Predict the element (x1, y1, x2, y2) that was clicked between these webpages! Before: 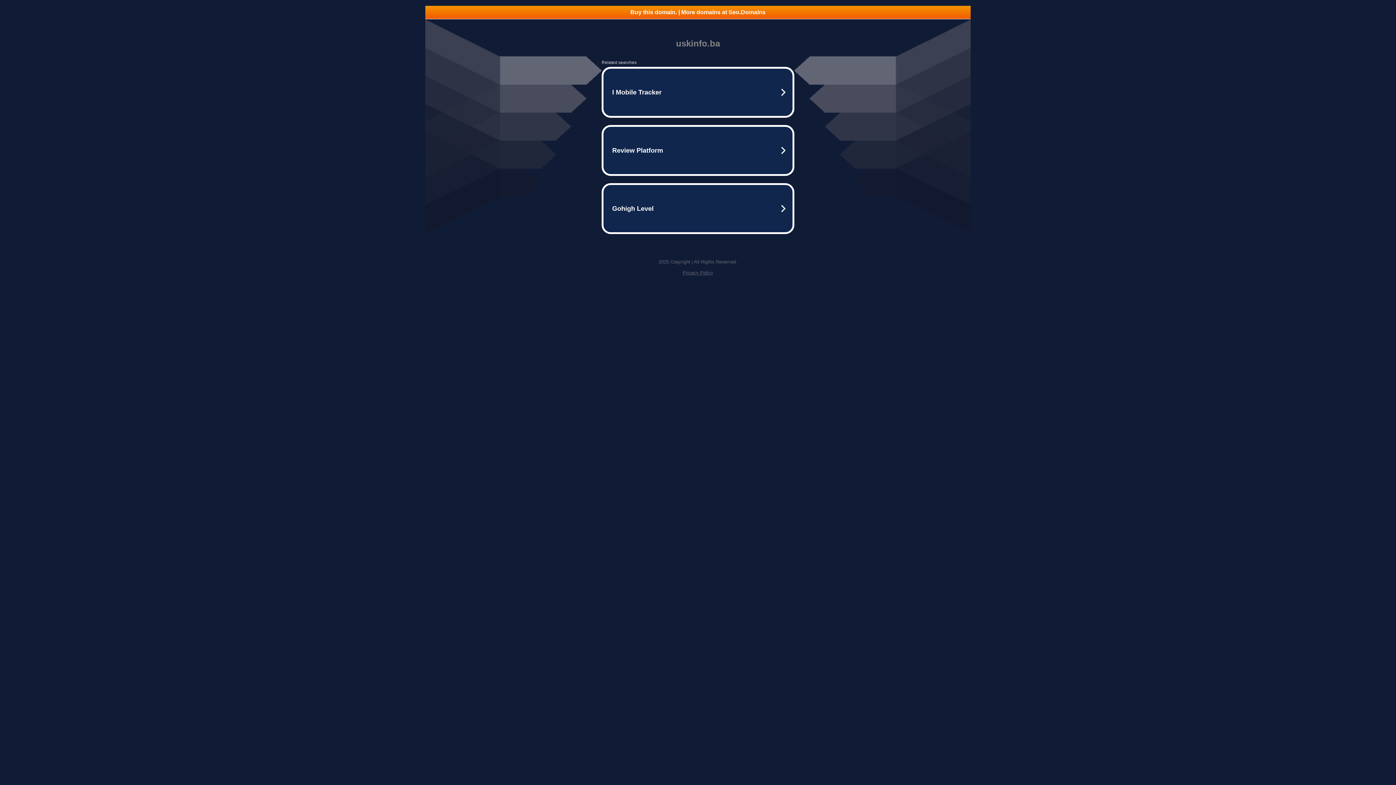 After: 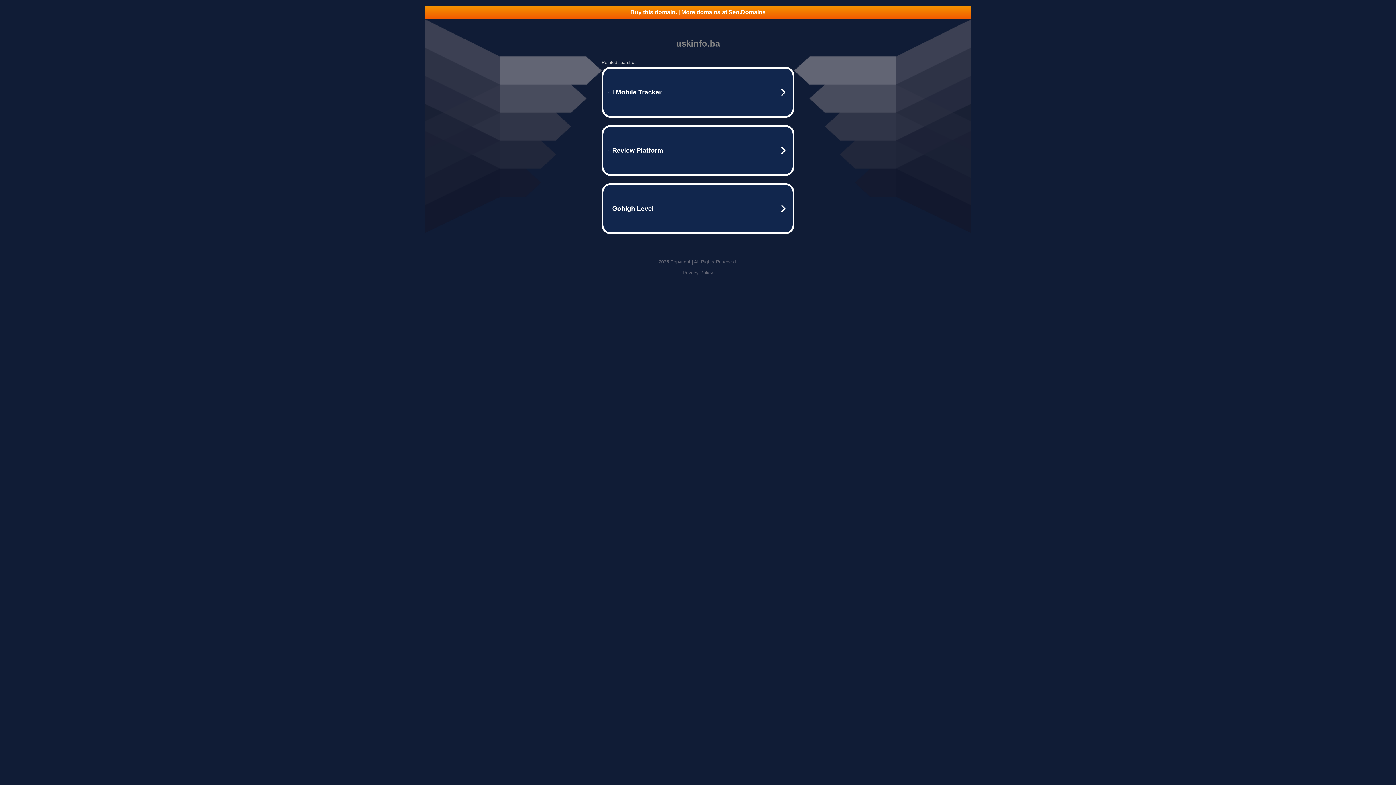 Action: label: Buy this domain. | More domains at Seo.Domains bbox: (425, 5, 970, 18)